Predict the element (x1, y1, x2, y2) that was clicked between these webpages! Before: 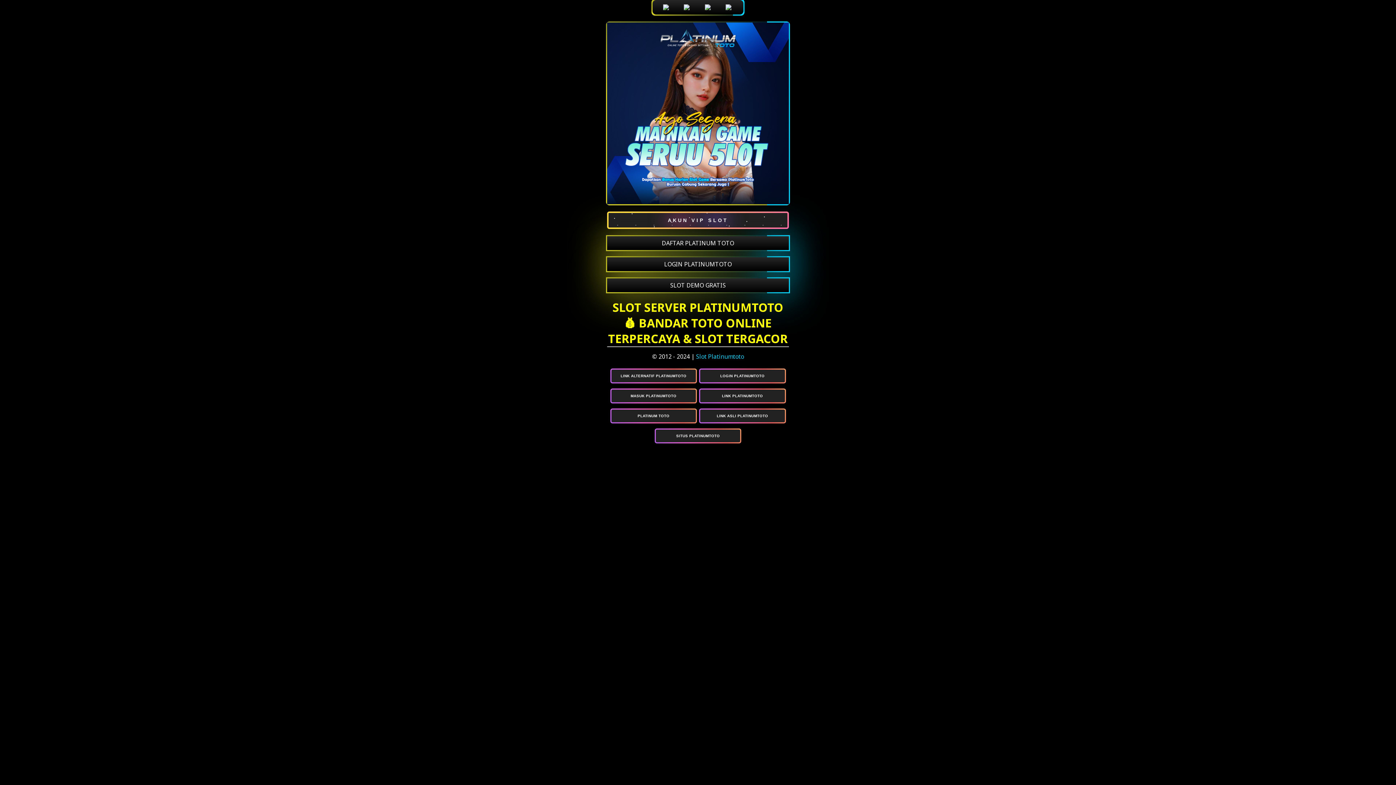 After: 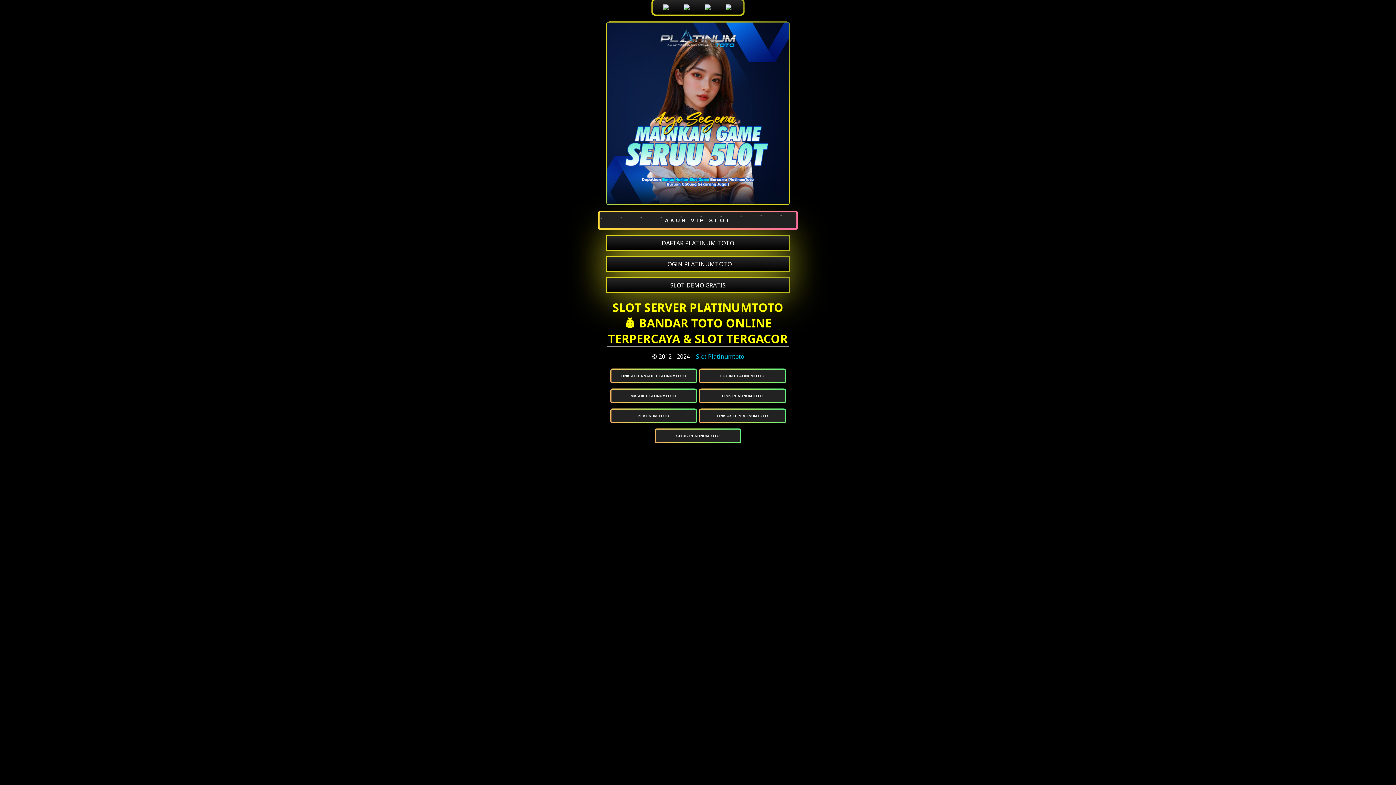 Action: bbox: (607, 211, 789, 229) label: AKUN VIP SLOT